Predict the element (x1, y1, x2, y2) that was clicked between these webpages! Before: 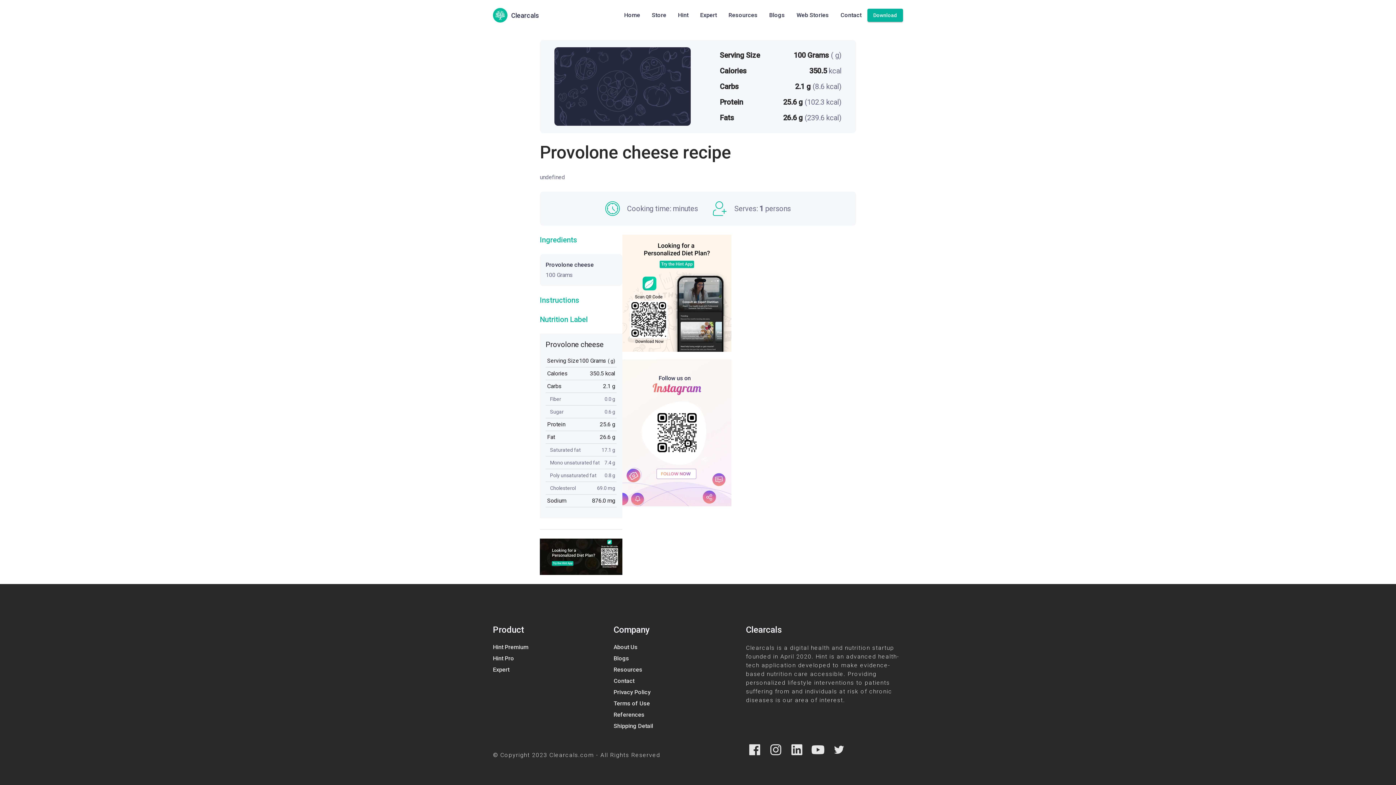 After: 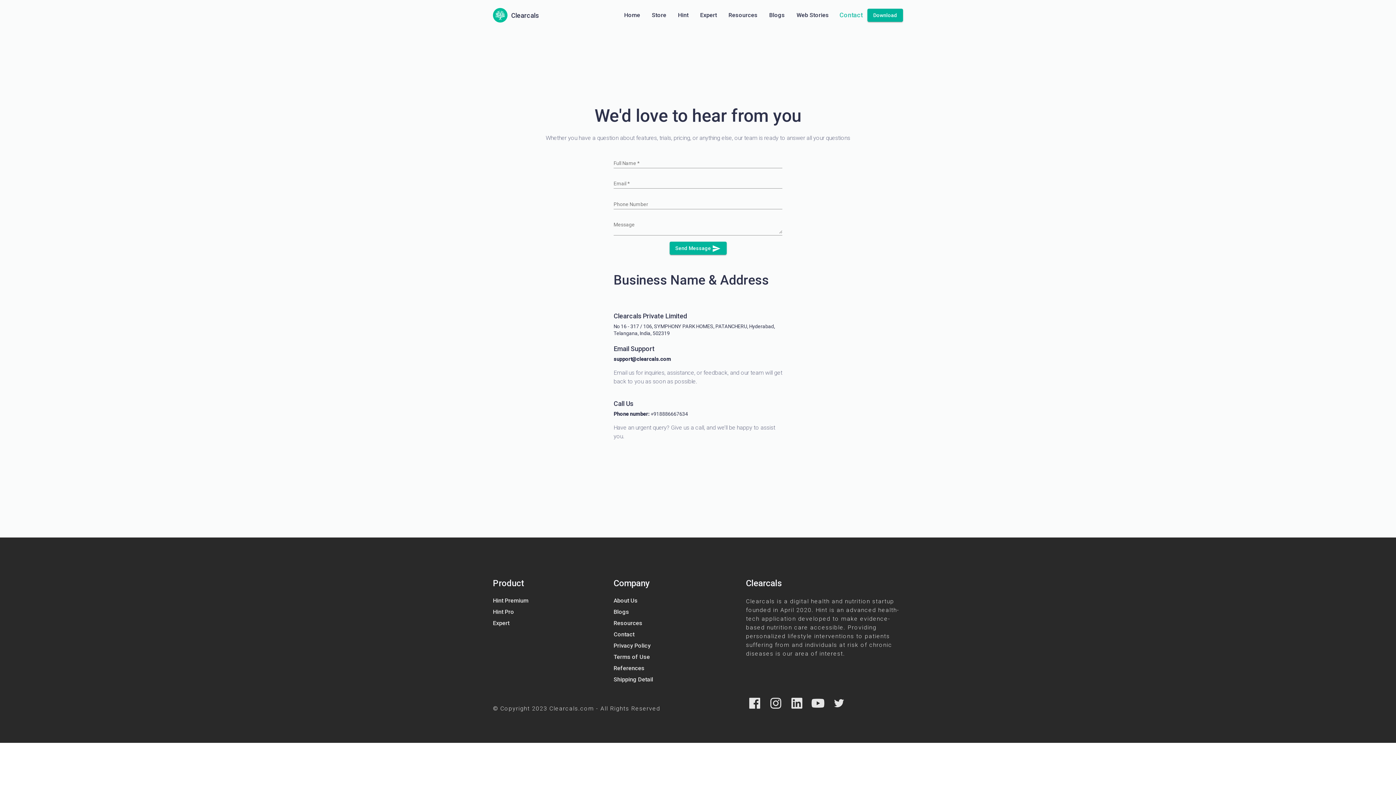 Action: label: Contact bbox: (840, 11, 861, 18)